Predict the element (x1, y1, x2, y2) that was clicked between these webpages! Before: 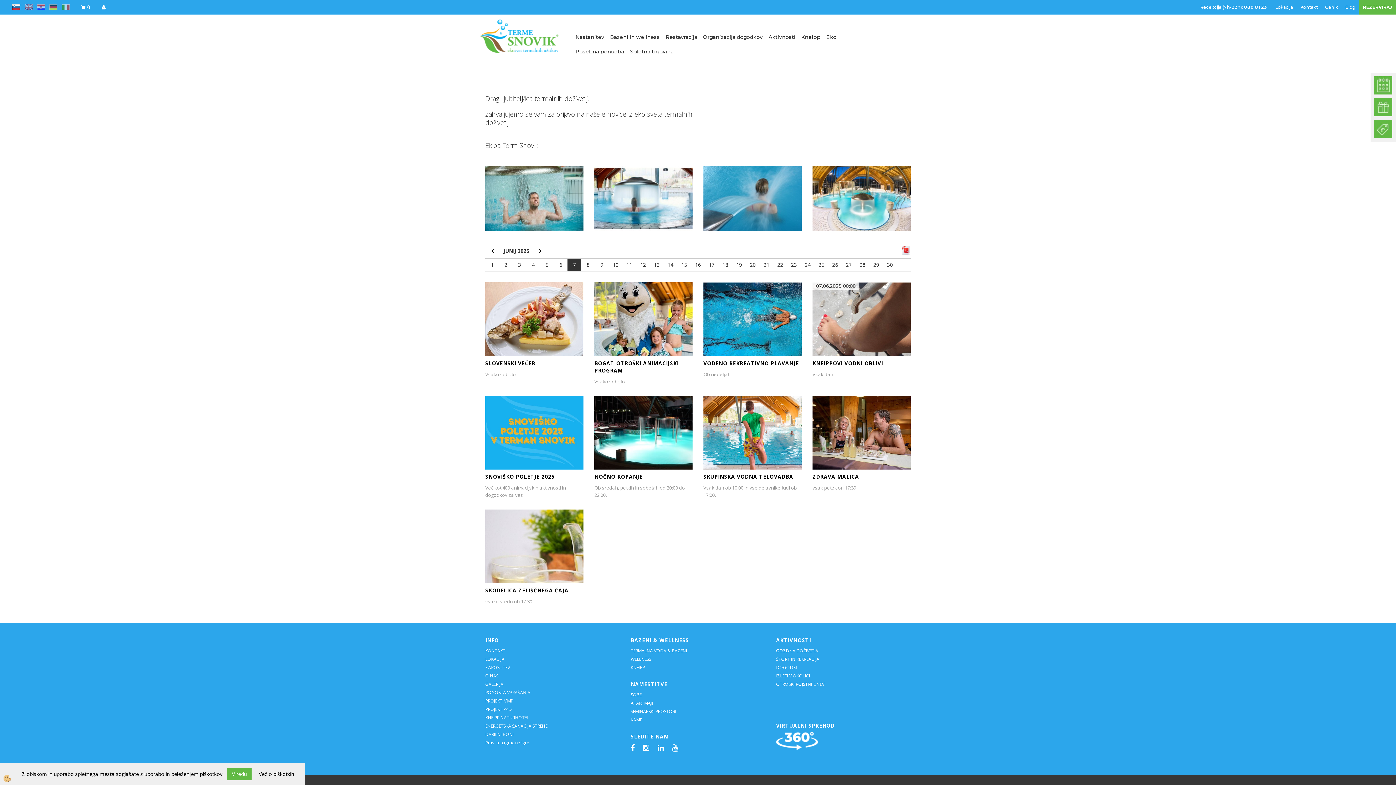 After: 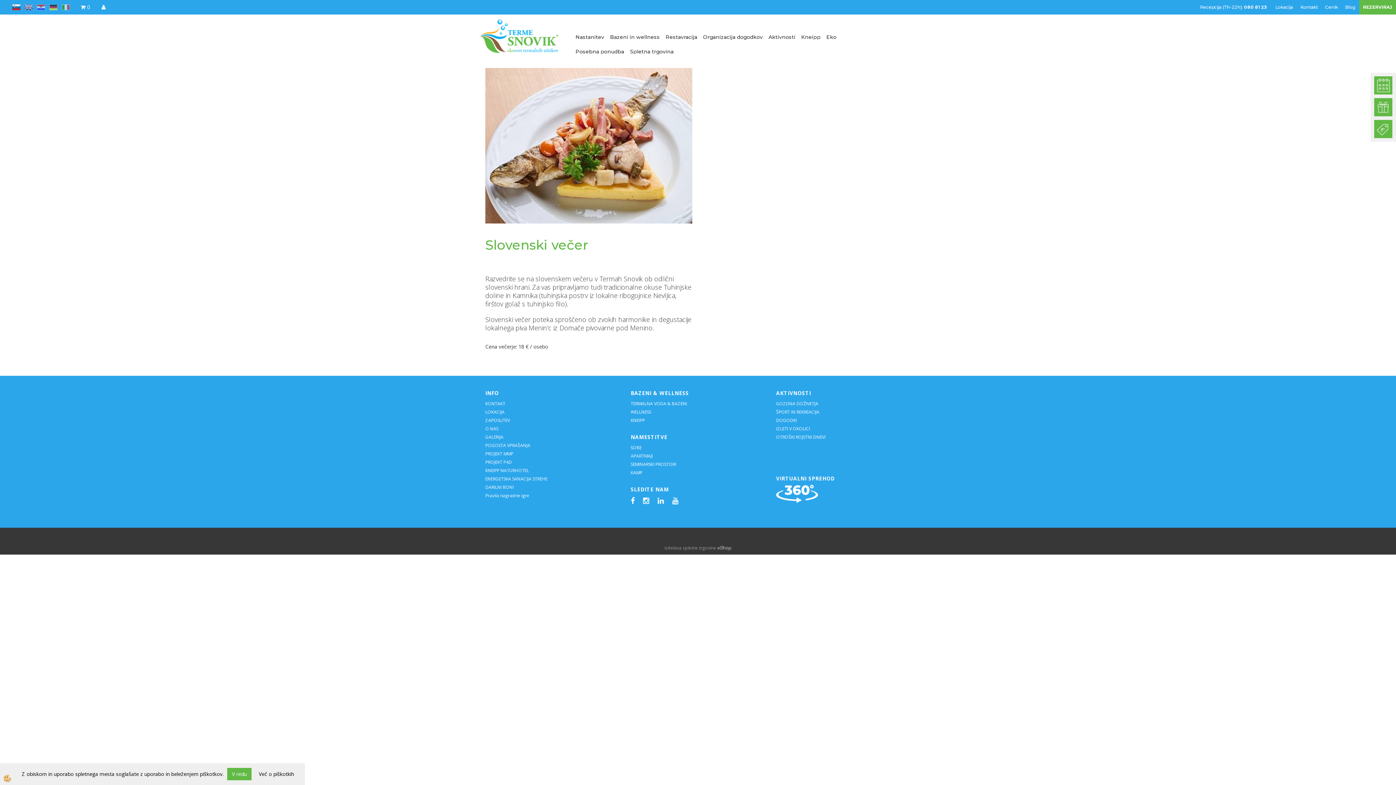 Action: bbox: (485, 470, 583, 477)